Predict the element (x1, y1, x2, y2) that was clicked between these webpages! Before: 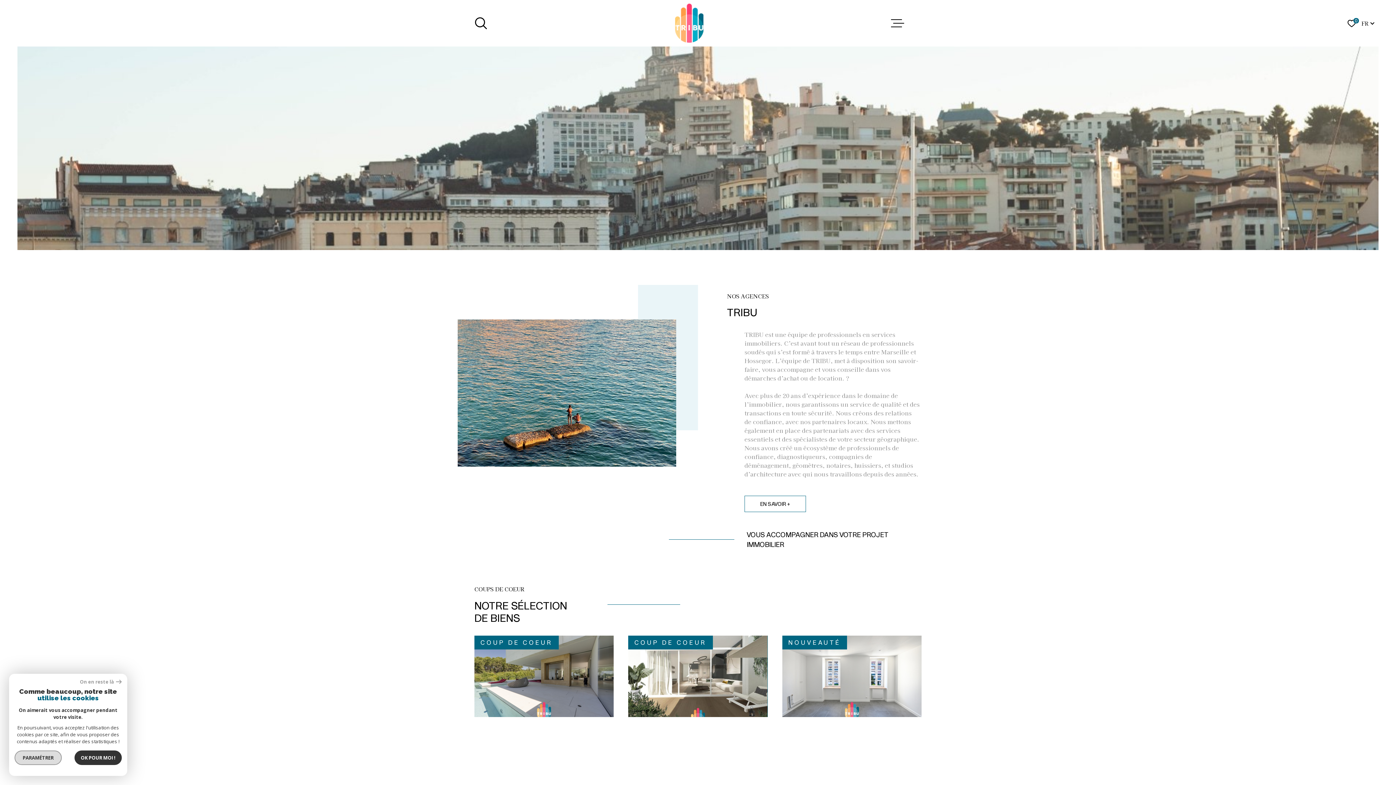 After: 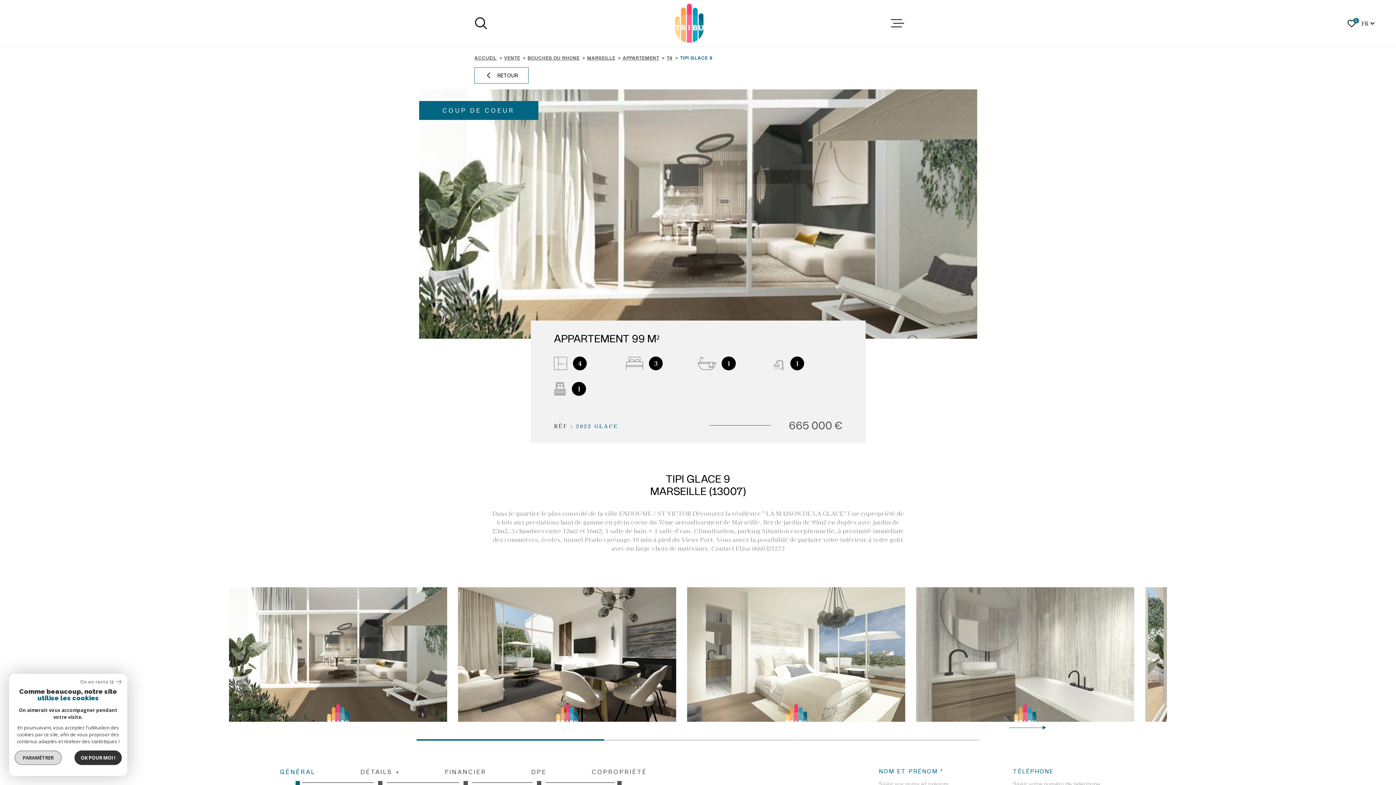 Action: label: COUP DE COEUR
VOIR LE BIEN
TIPI GLACE 9
MARSEILLE (13007)
3
1 bbox: (628, 635, 767, 795)